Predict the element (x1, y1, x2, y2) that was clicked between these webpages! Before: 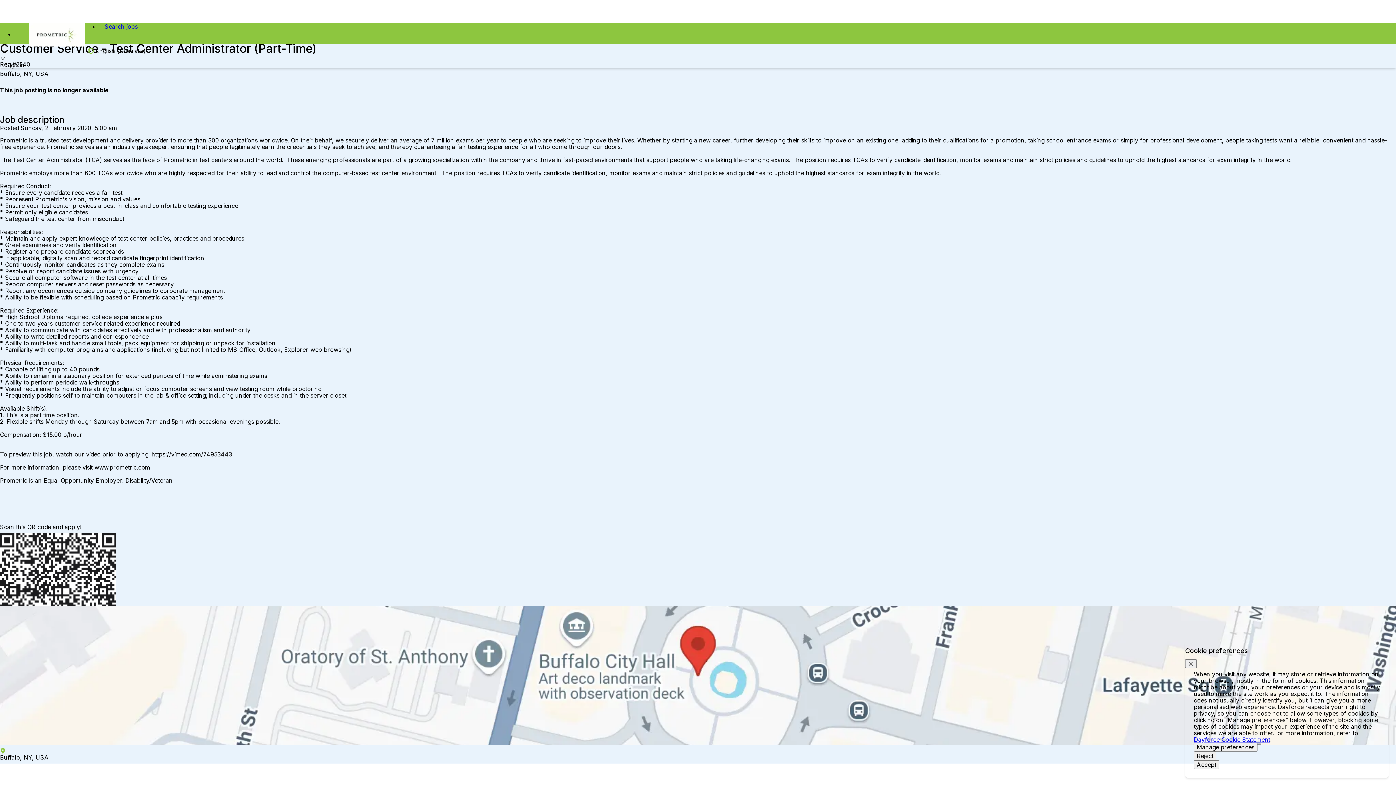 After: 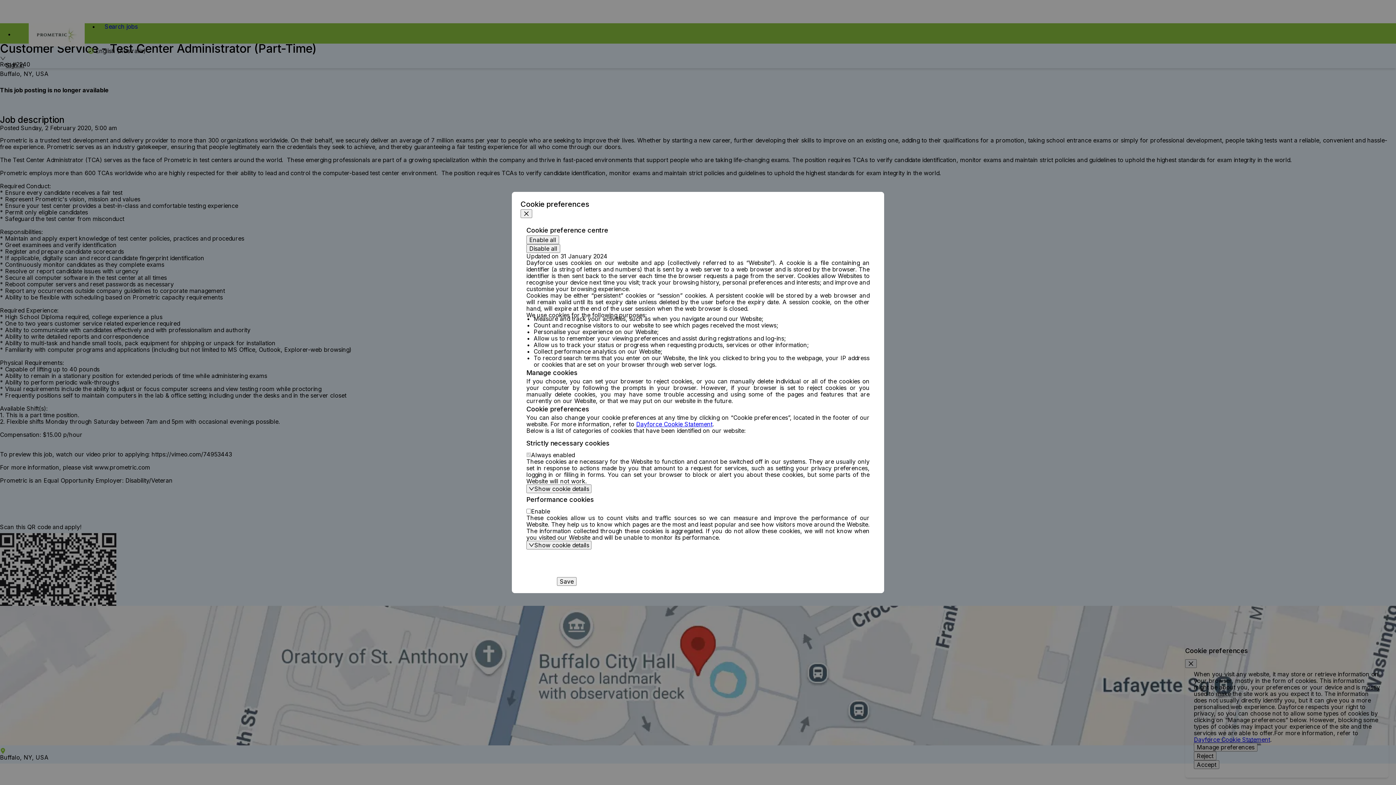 Action: label: Manage preferences bbox: (1194, 743, 1257, 752)